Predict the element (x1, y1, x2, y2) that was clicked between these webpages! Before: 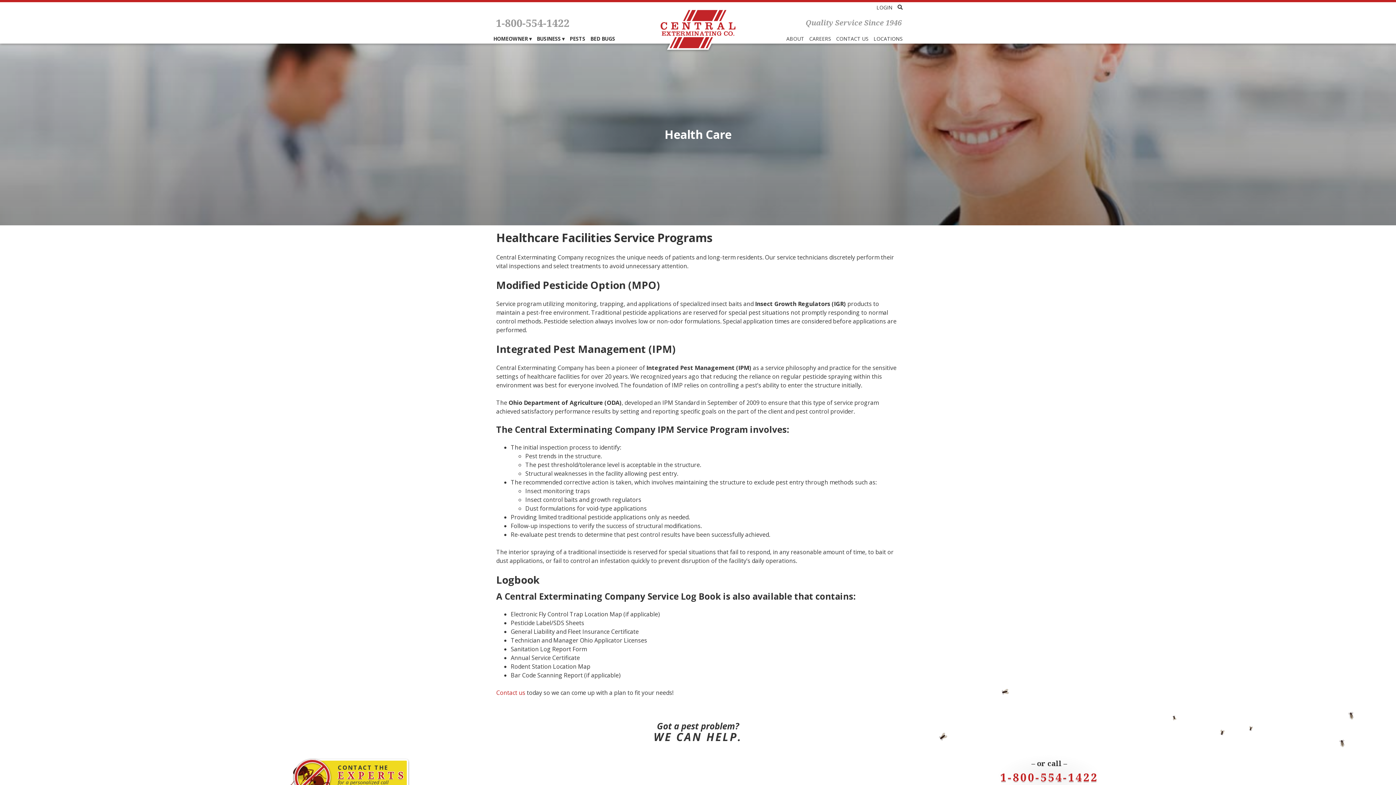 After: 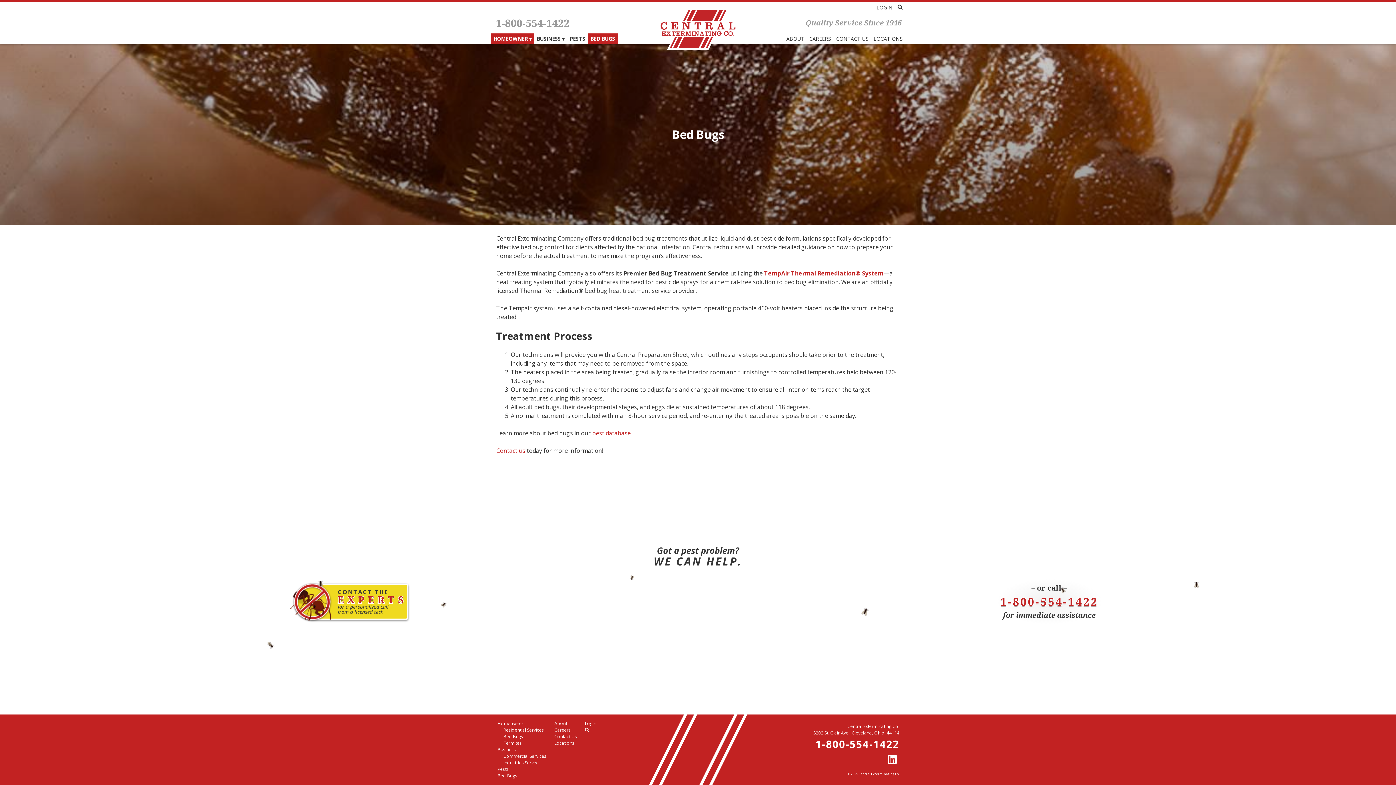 Action: label: BED BUGS bbox: (588, 33, 617, 43)